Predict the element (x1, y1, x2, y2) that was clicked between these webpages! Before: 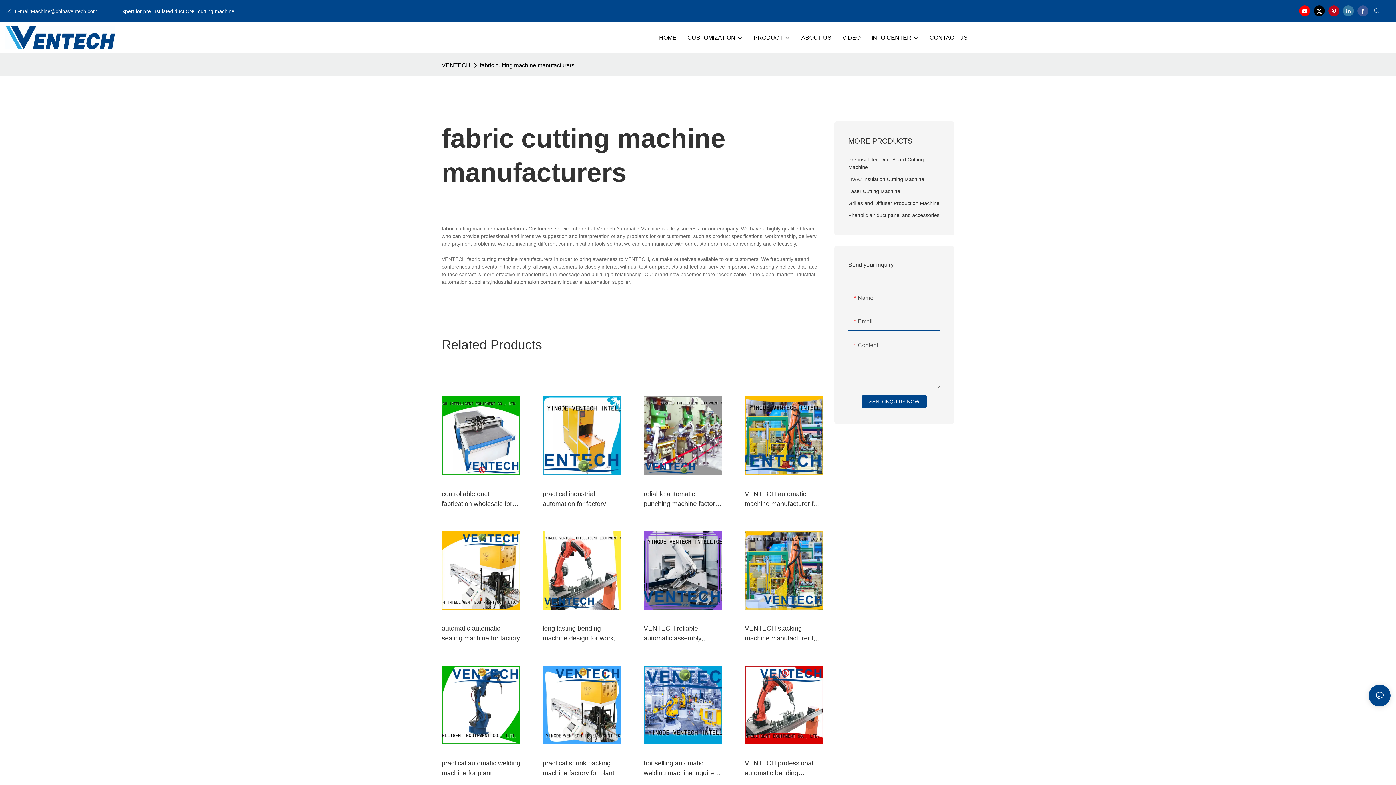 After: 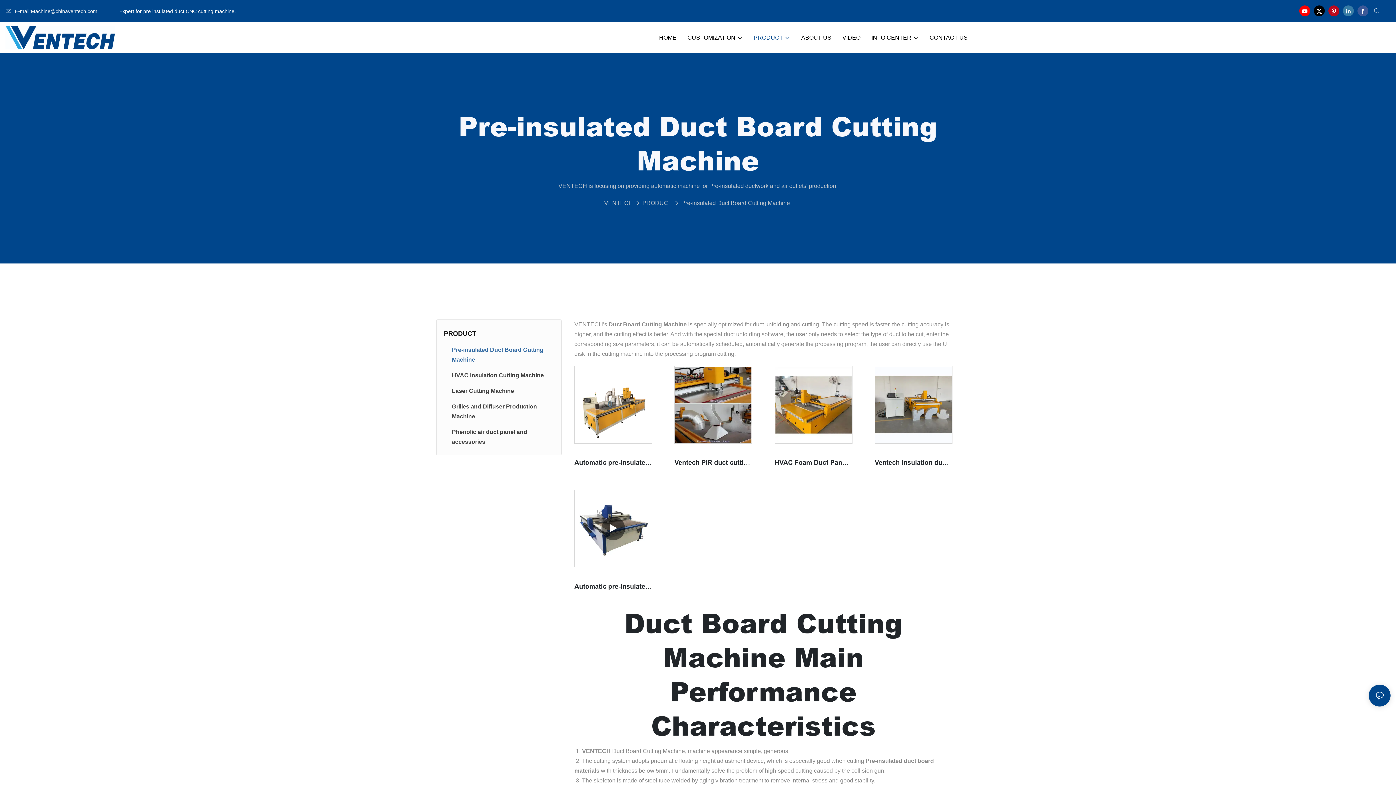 Action: bbox: (848, 153, 940, 173) label: Pre-insulated Duct Board Cutting Machine